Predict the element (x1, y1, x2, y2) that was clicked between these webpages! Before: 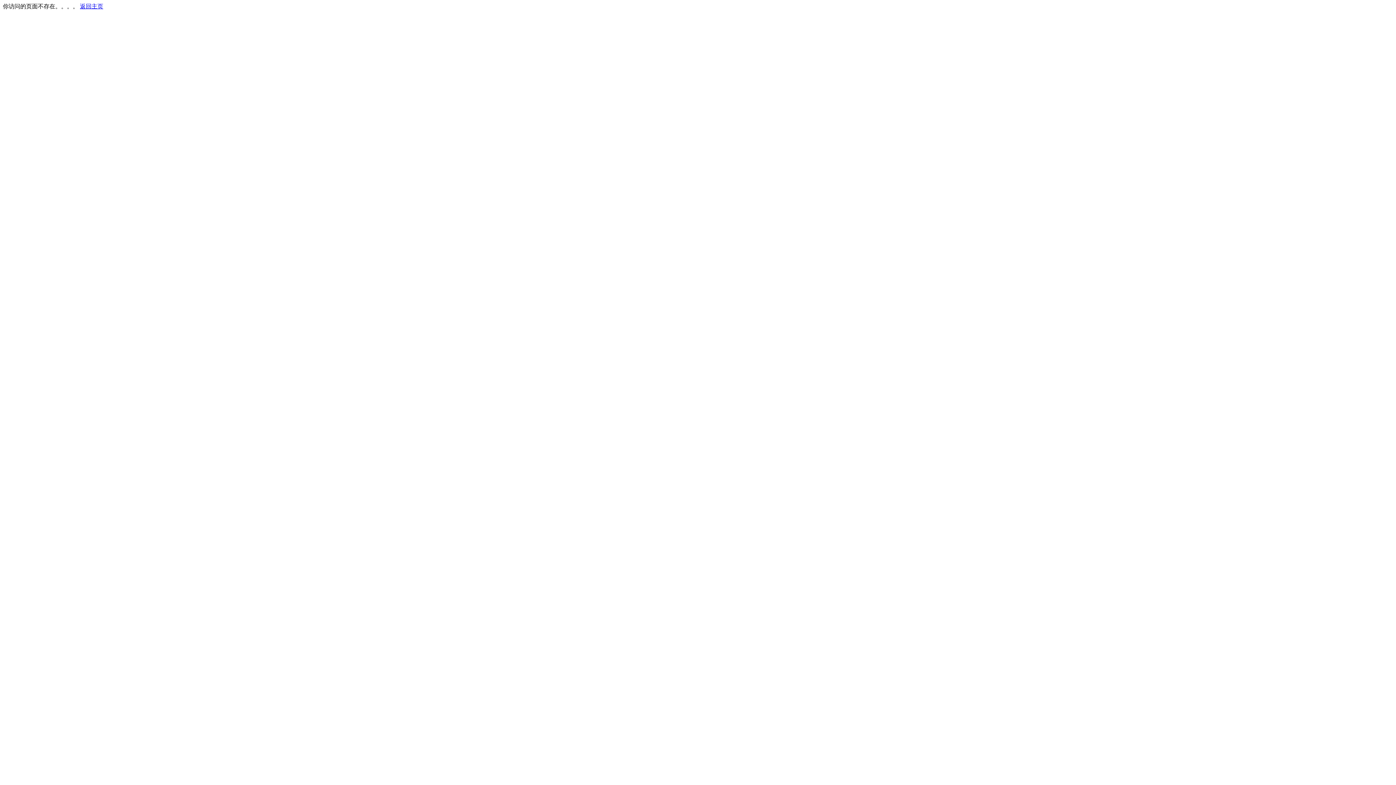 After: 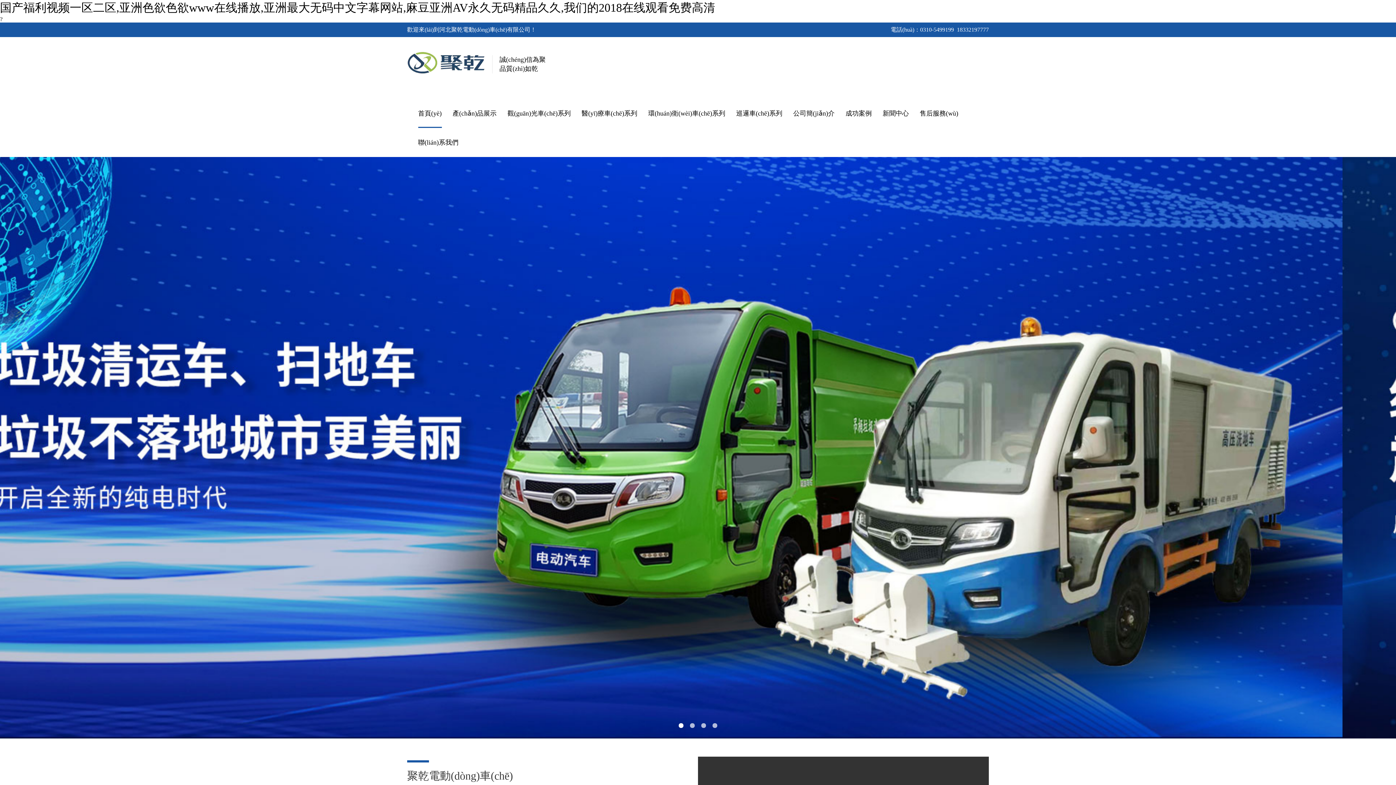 Action: bbox: (80, 3, 103, 9) label: 返回主页